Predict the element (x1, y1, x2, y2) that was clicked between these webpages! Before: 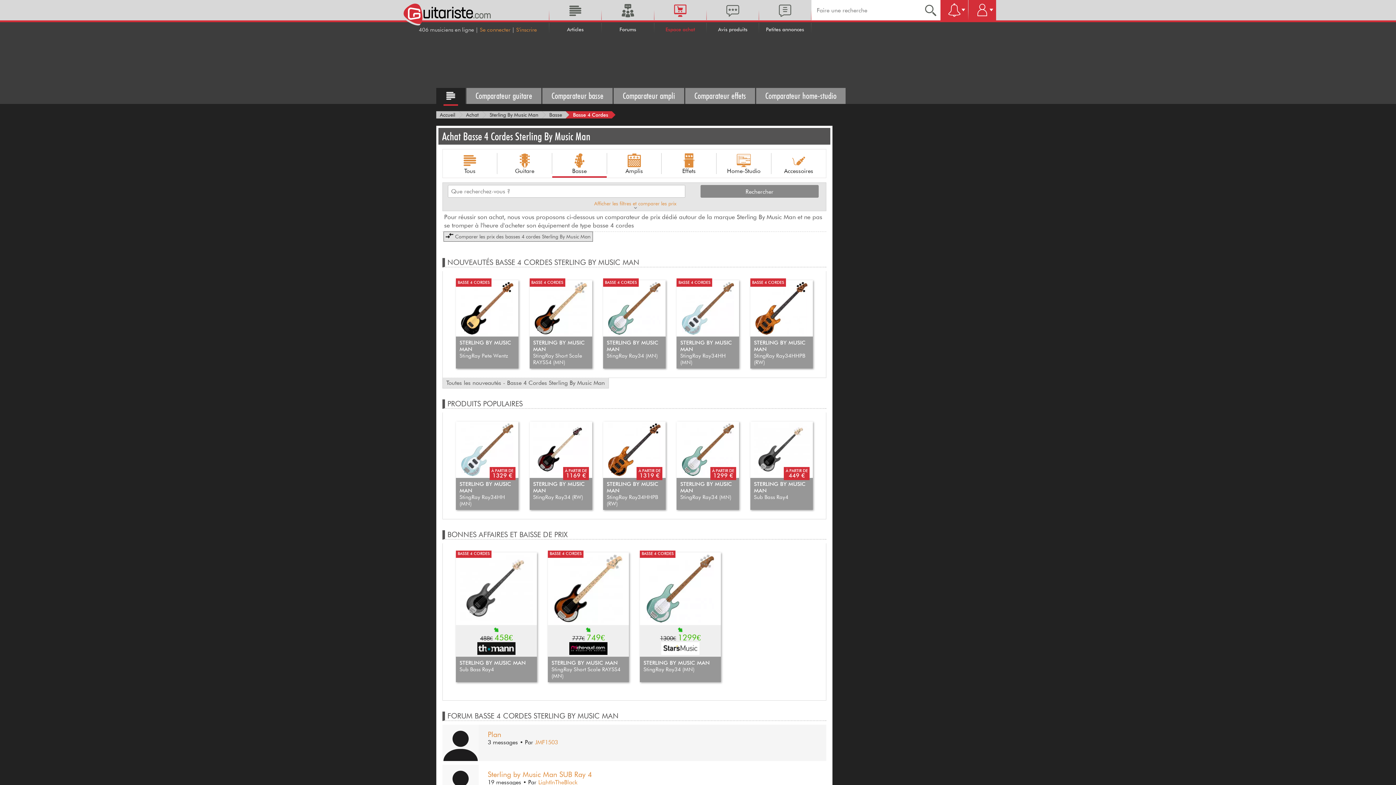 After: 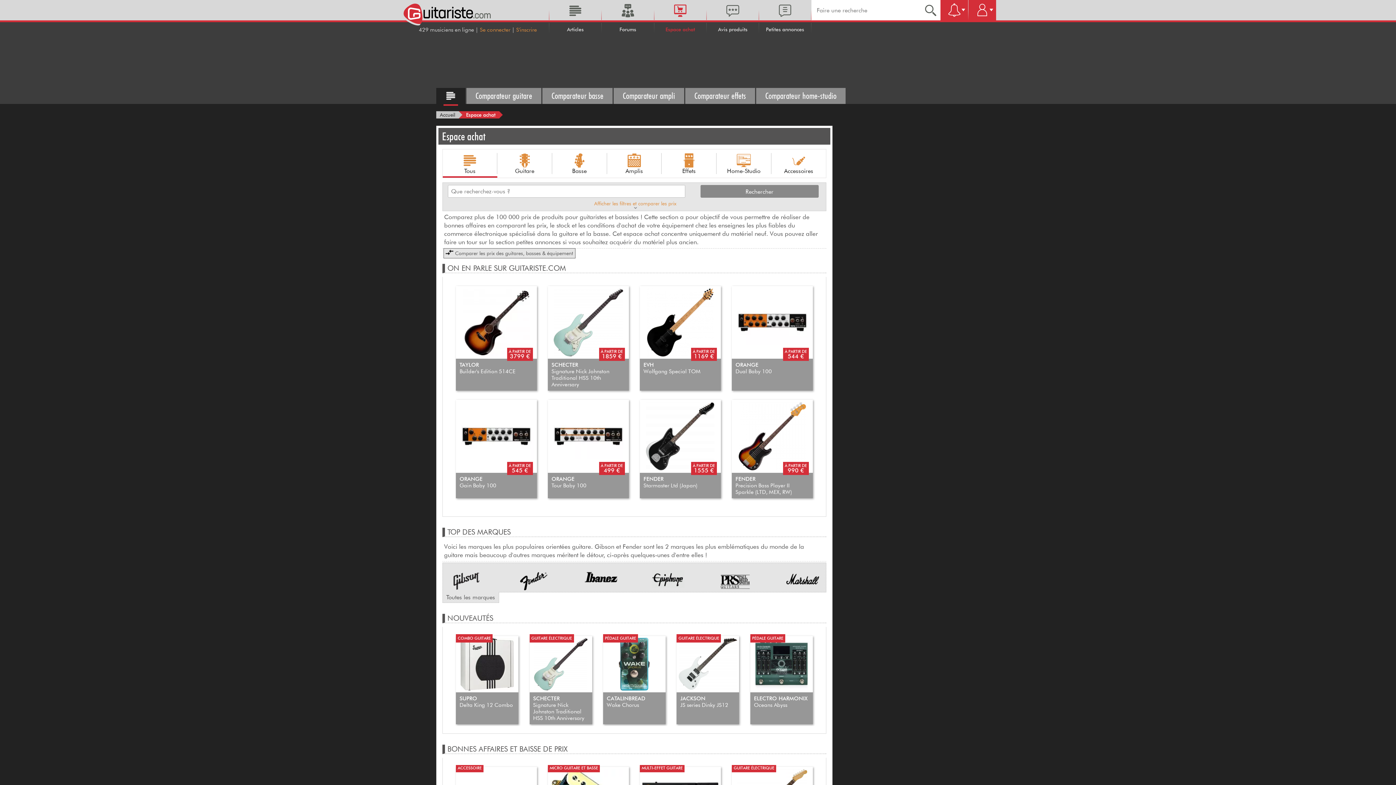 Action: label: Accueil espace achat bbox: (436, 88, 465, 104)